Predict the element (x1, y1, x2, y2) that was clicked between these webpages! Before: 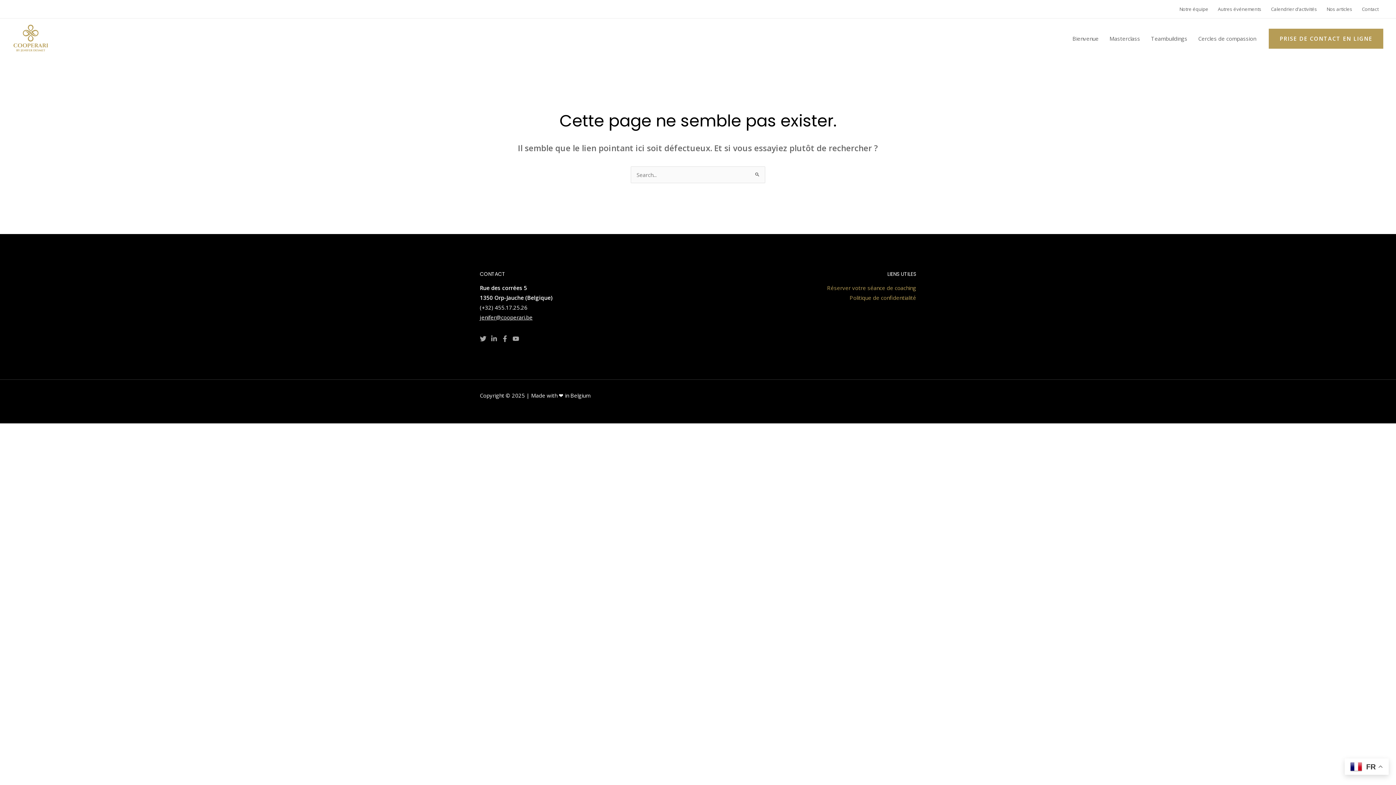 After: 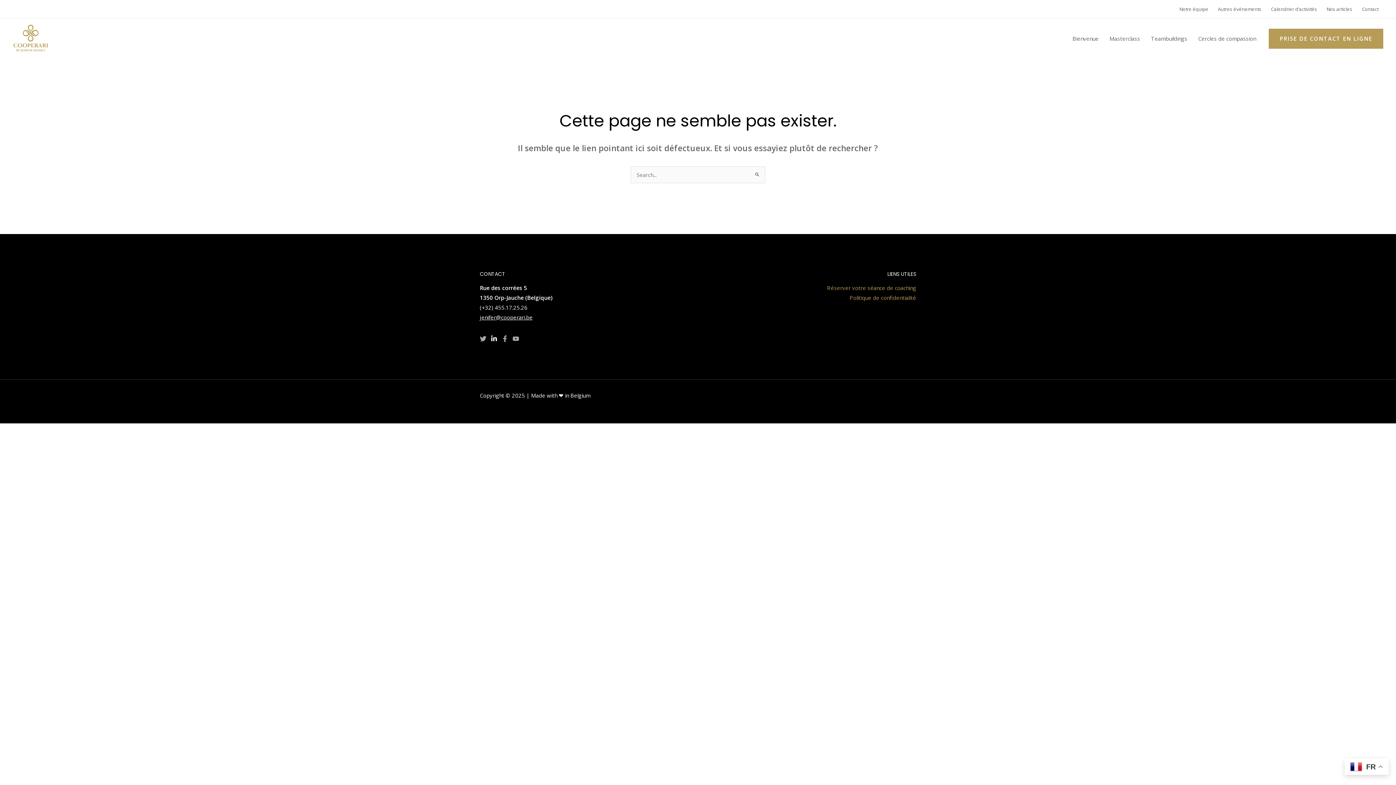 Action: bbox: (490, 335, 497, 342) label: Linkedin